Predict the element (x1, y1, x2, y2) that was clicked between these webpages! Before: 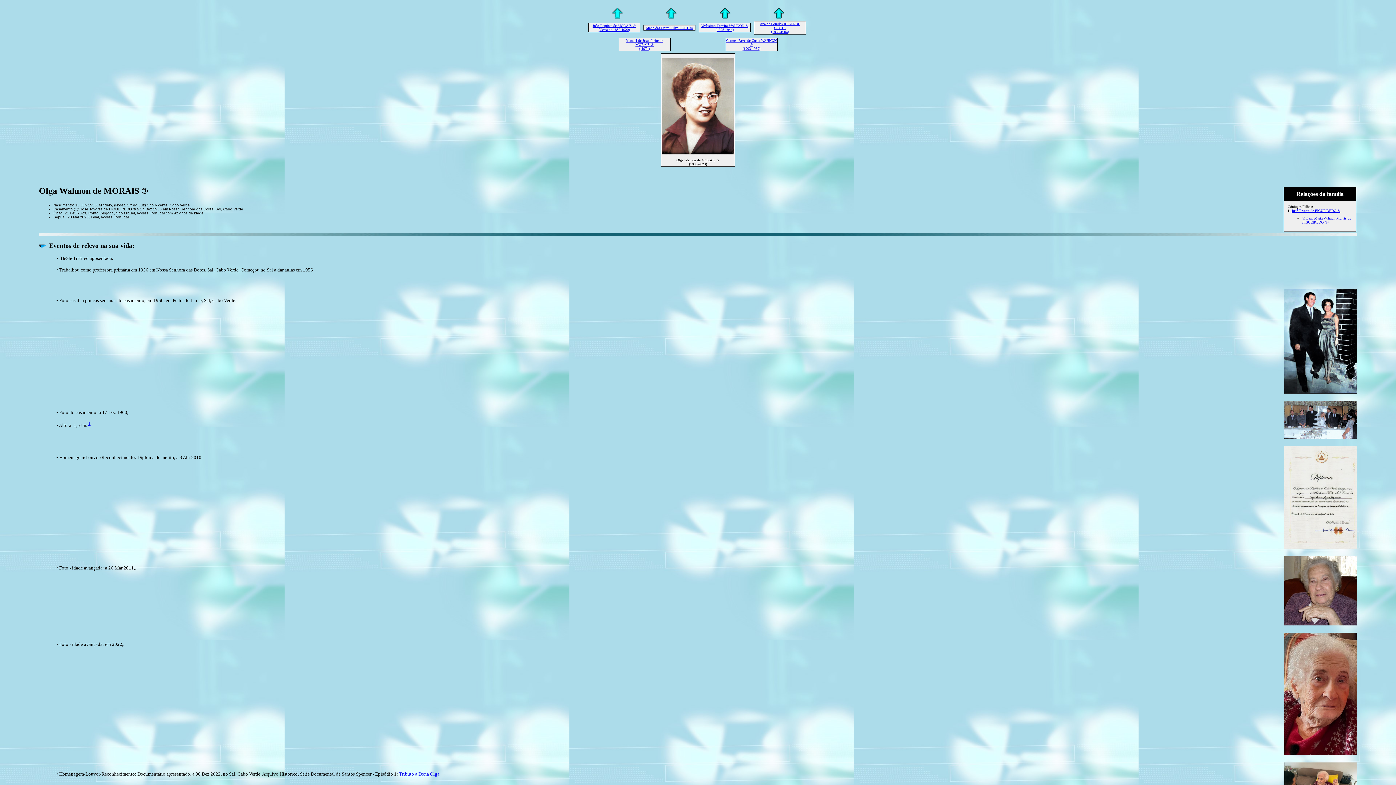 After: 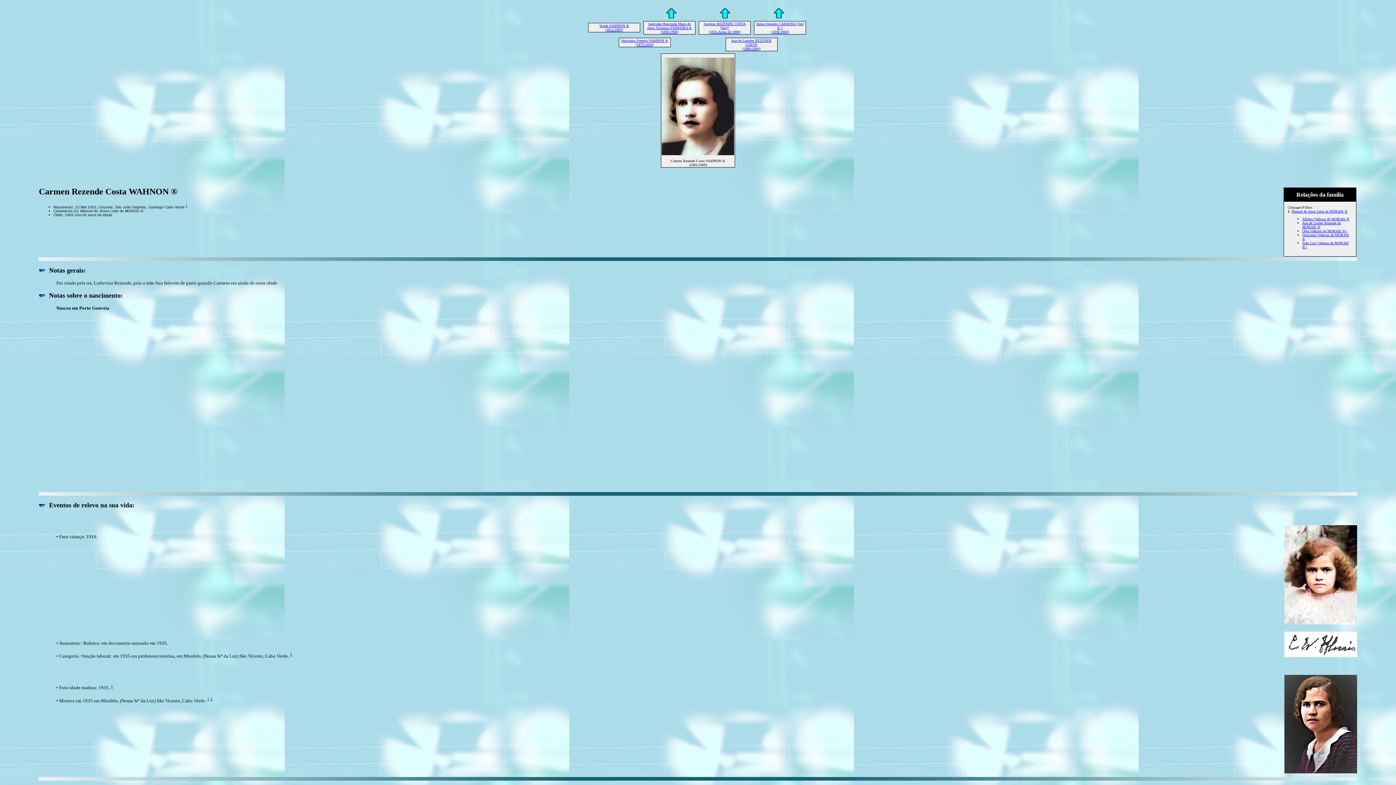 Action: bbox: (719, 13, 730, 20)